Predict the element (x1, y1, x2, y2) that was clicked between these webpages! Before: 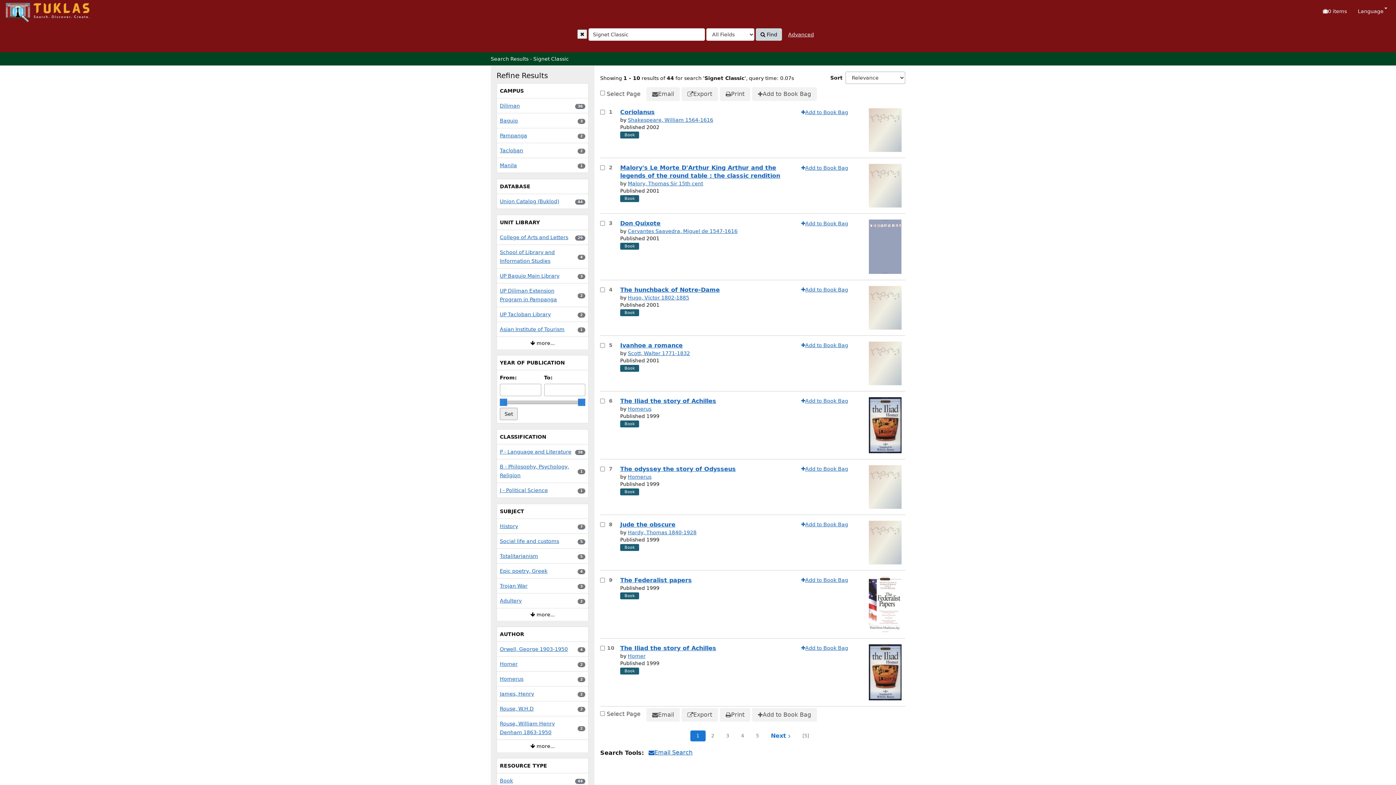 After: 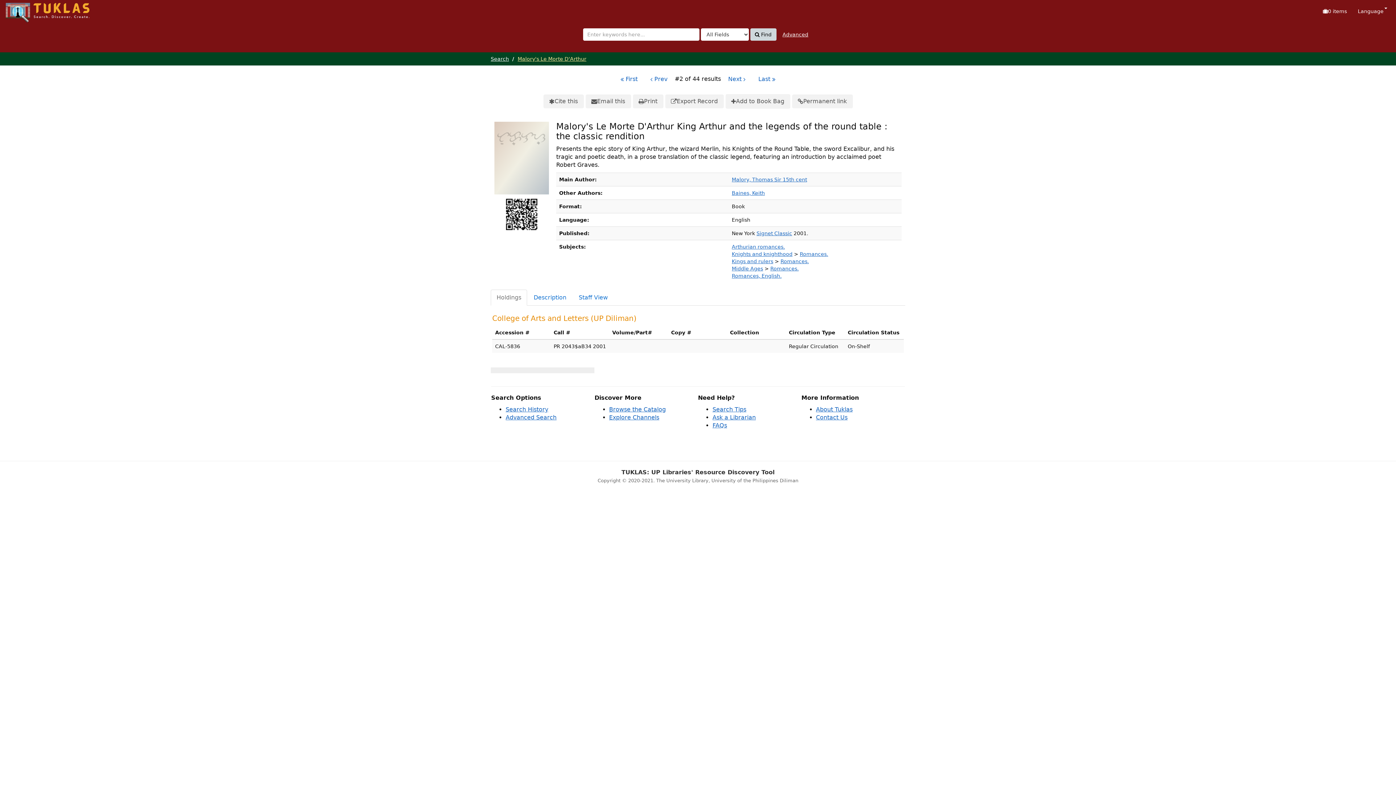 Action: bbox: (869, 164, 901, 207)